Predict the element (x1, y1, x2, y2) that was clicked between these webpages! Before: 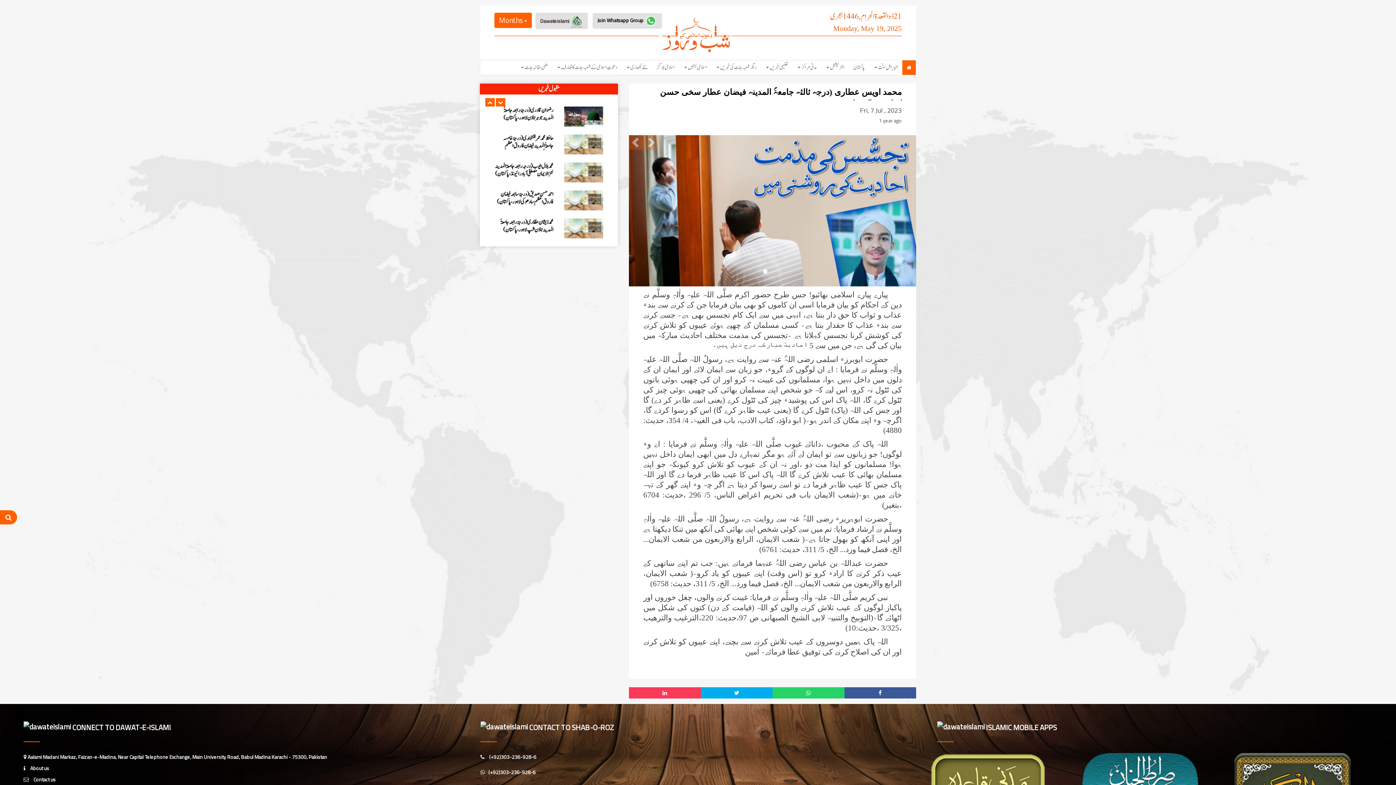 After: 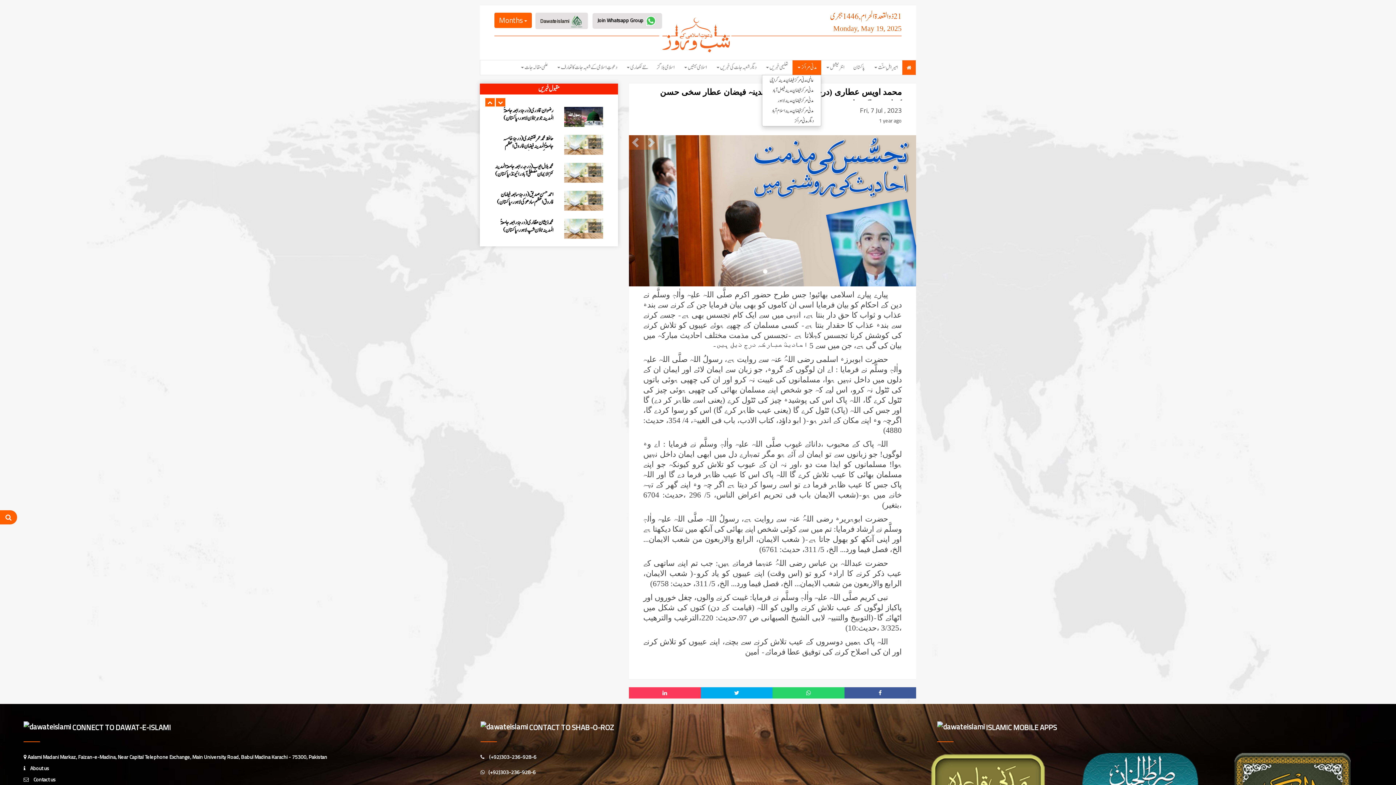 Action: bbox: (792, 60, 821, 74) label: مدنی مراکز 